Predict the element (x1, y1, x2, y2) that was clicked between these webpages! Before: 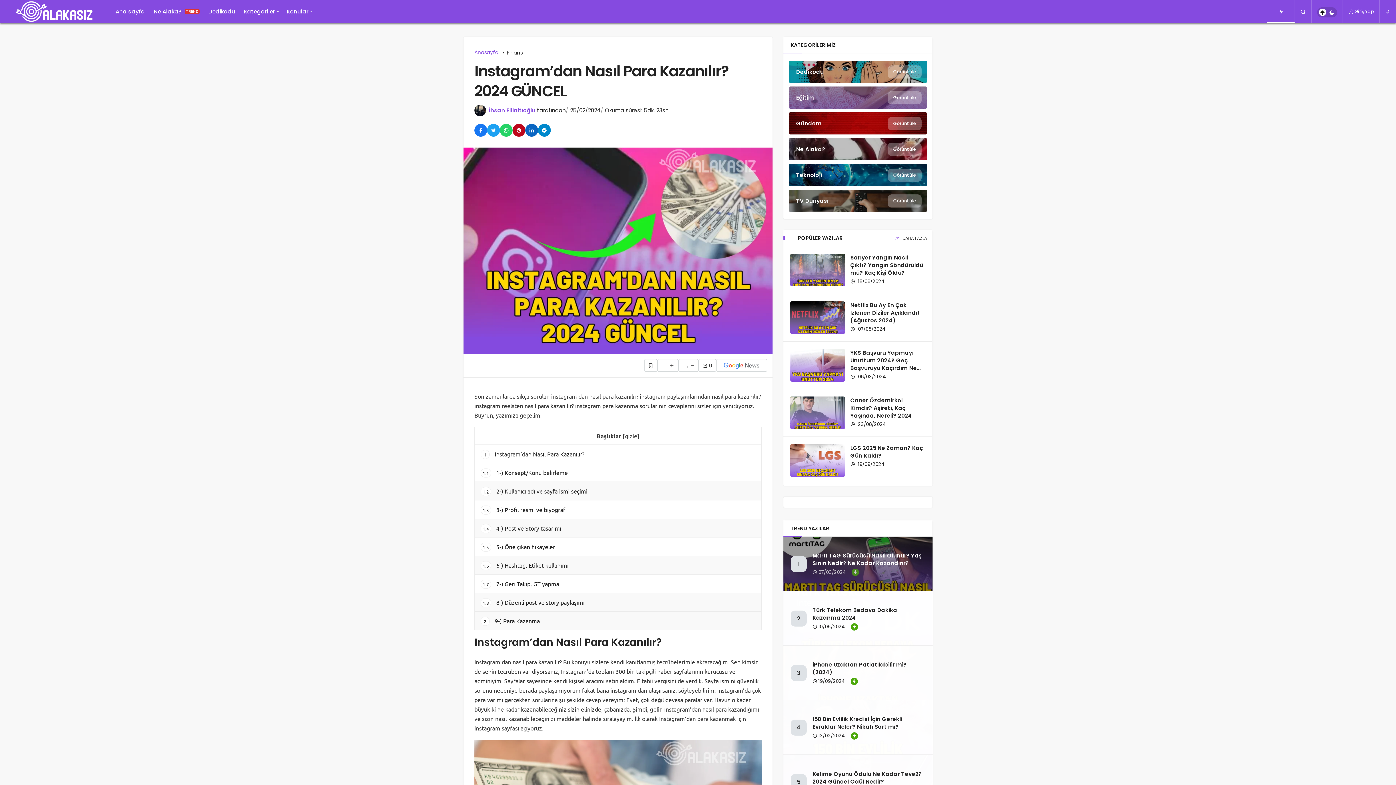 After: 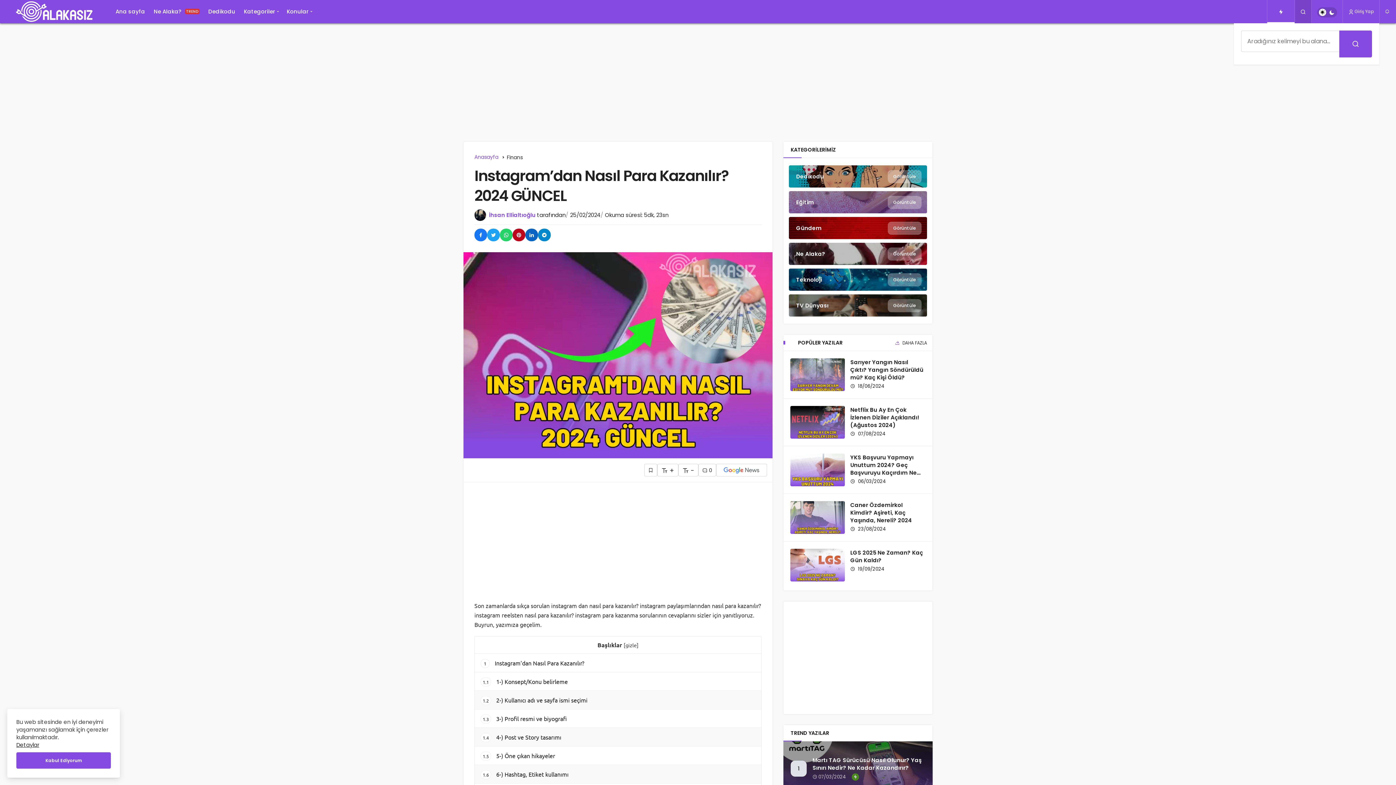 Action: bbox: (1295, 8, 1311, 14) label: Arama Yap